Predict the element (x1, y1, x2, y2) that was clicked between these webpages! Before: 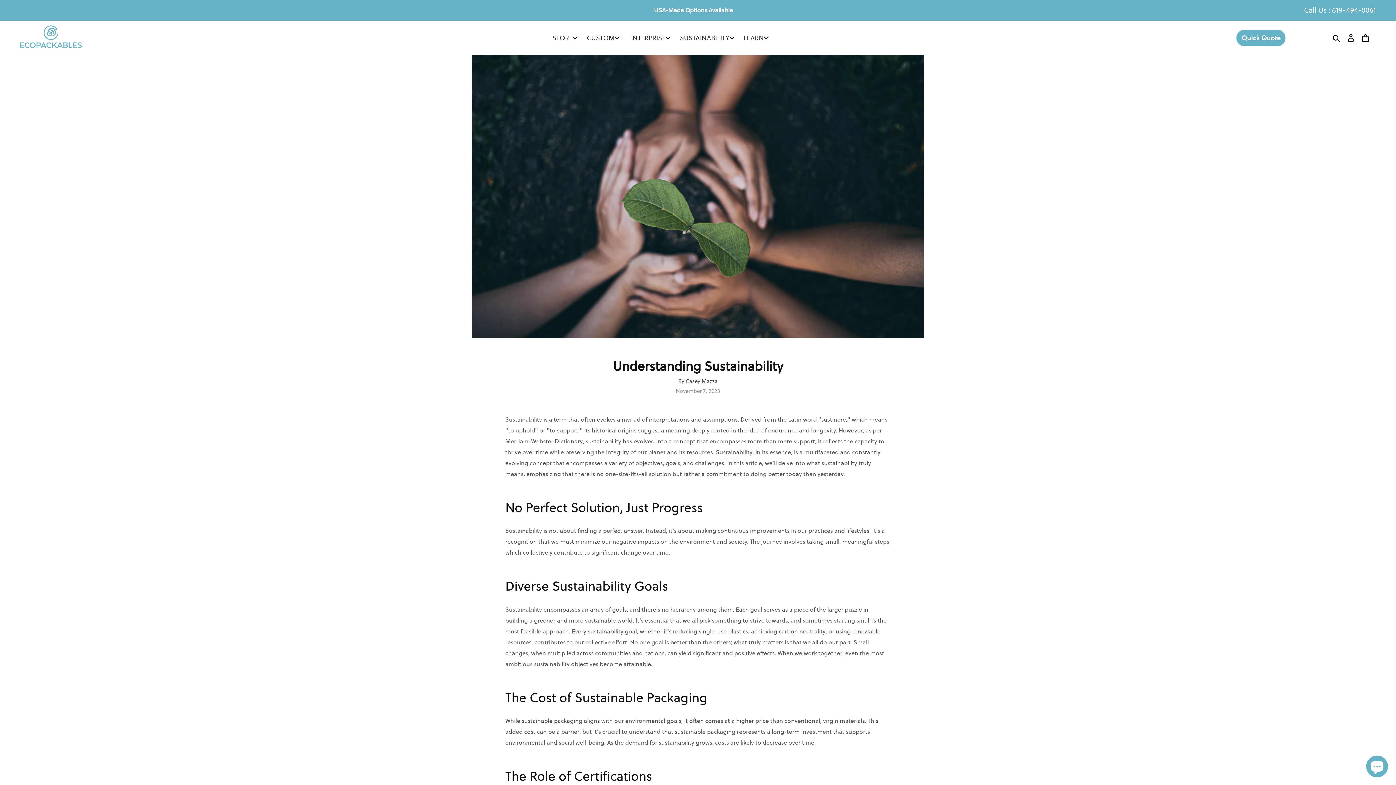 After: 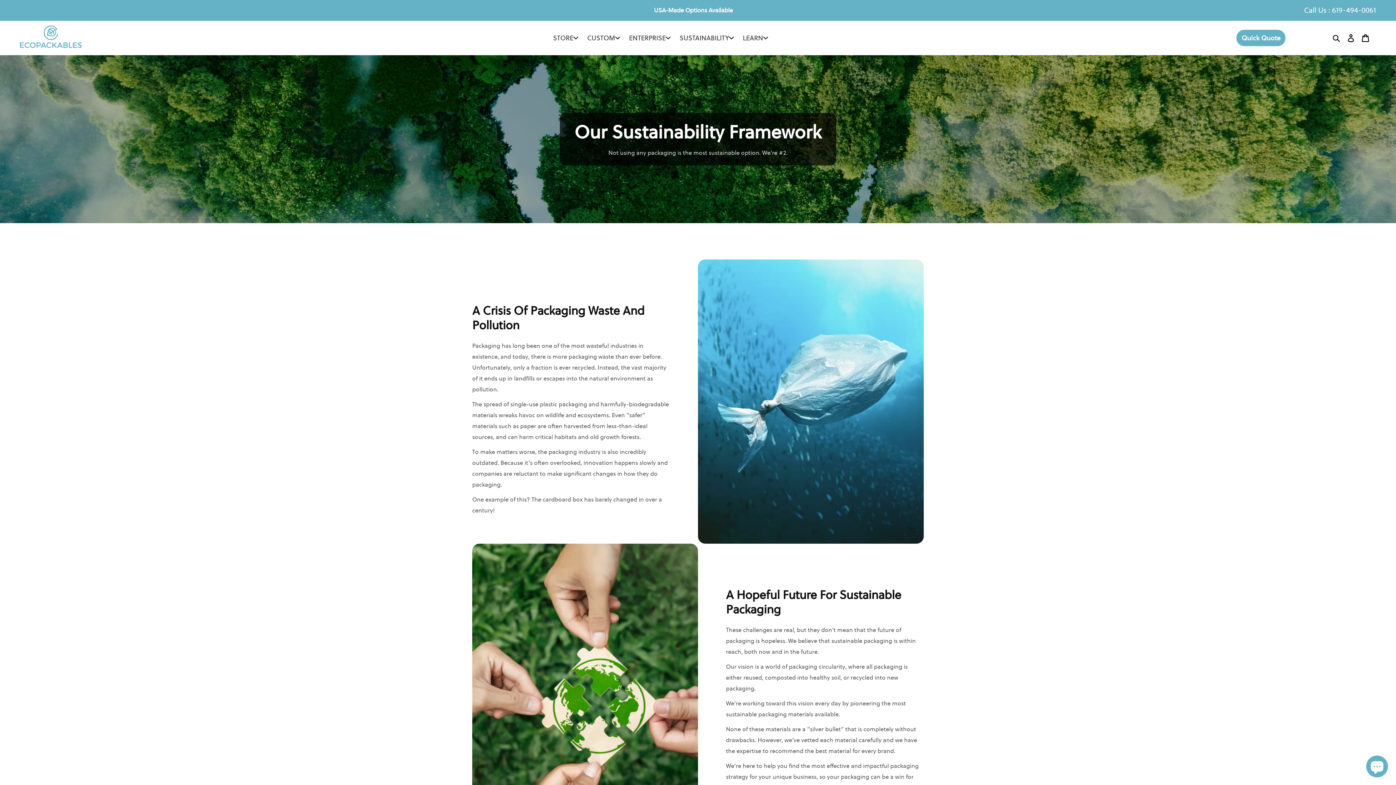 Action: bbox: (676, 31, 738, 44) label: SUSTAINABILITY